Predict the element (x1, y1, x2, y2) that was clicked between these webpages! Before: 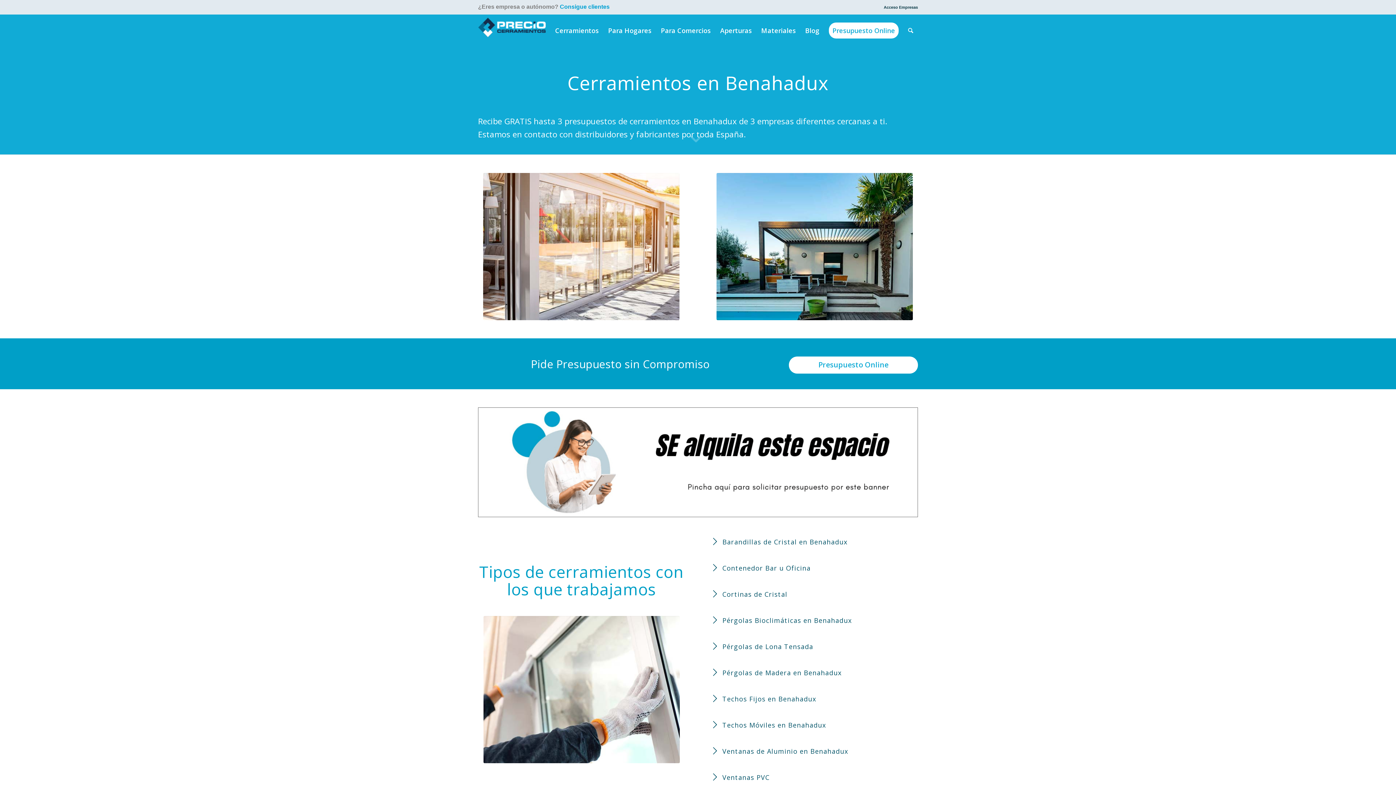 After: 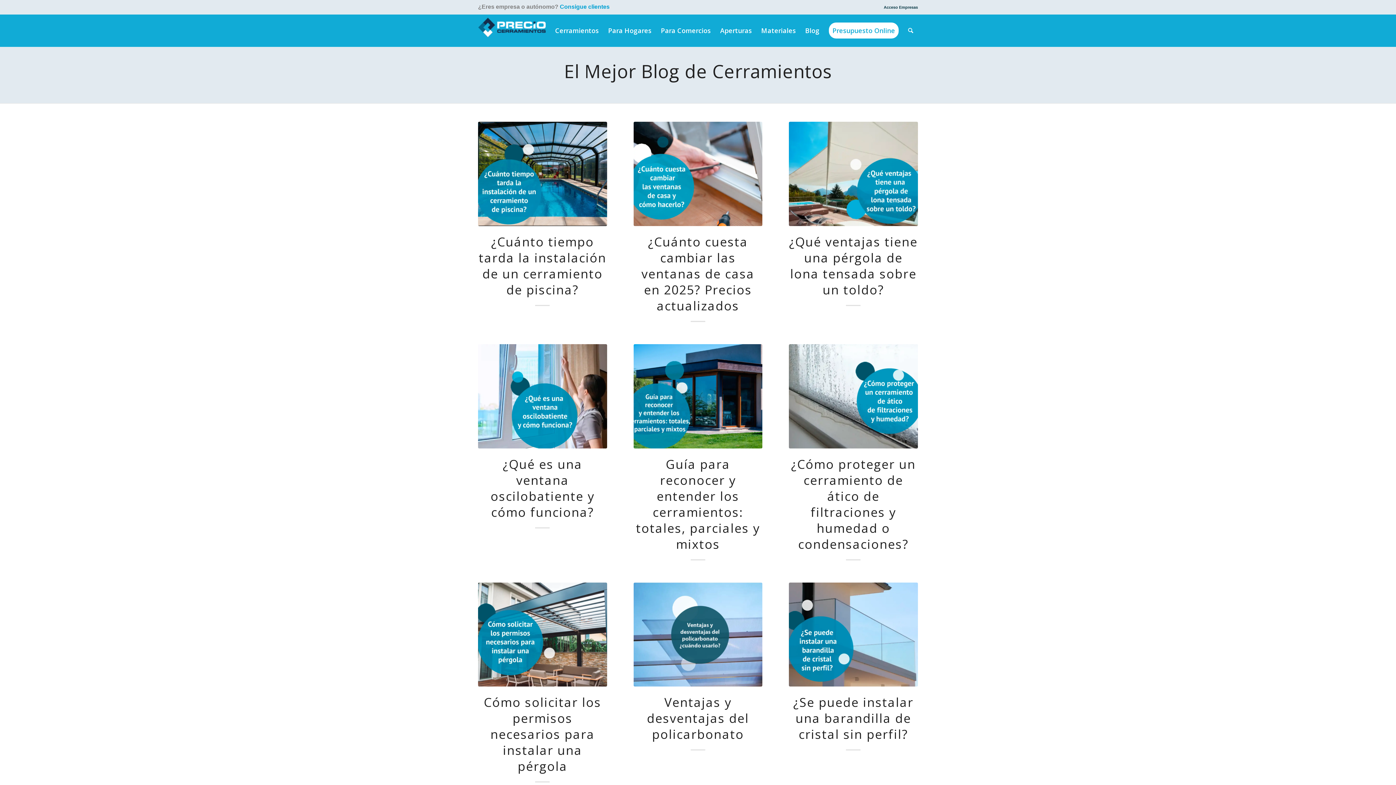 Action: bbox: (800, 14, 824, 46) label: Blog